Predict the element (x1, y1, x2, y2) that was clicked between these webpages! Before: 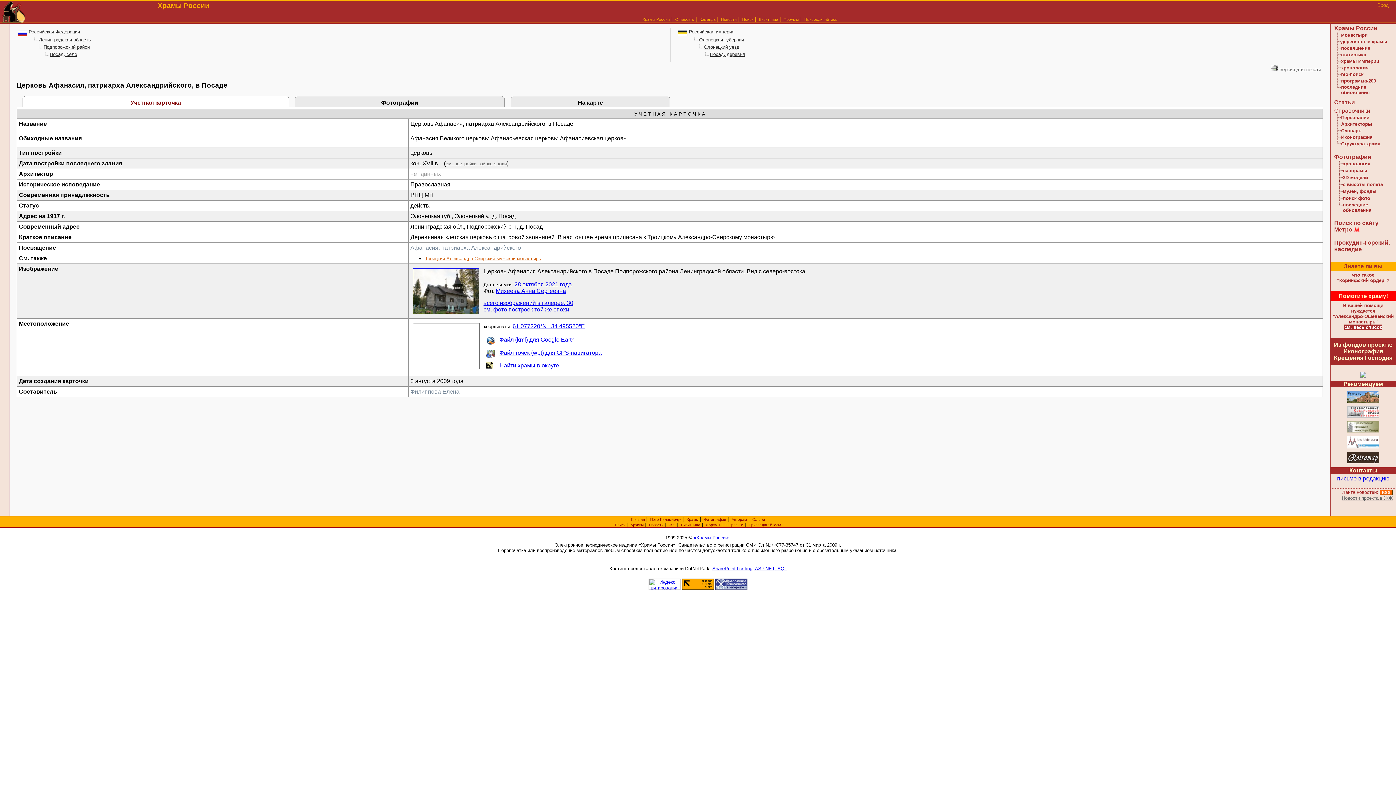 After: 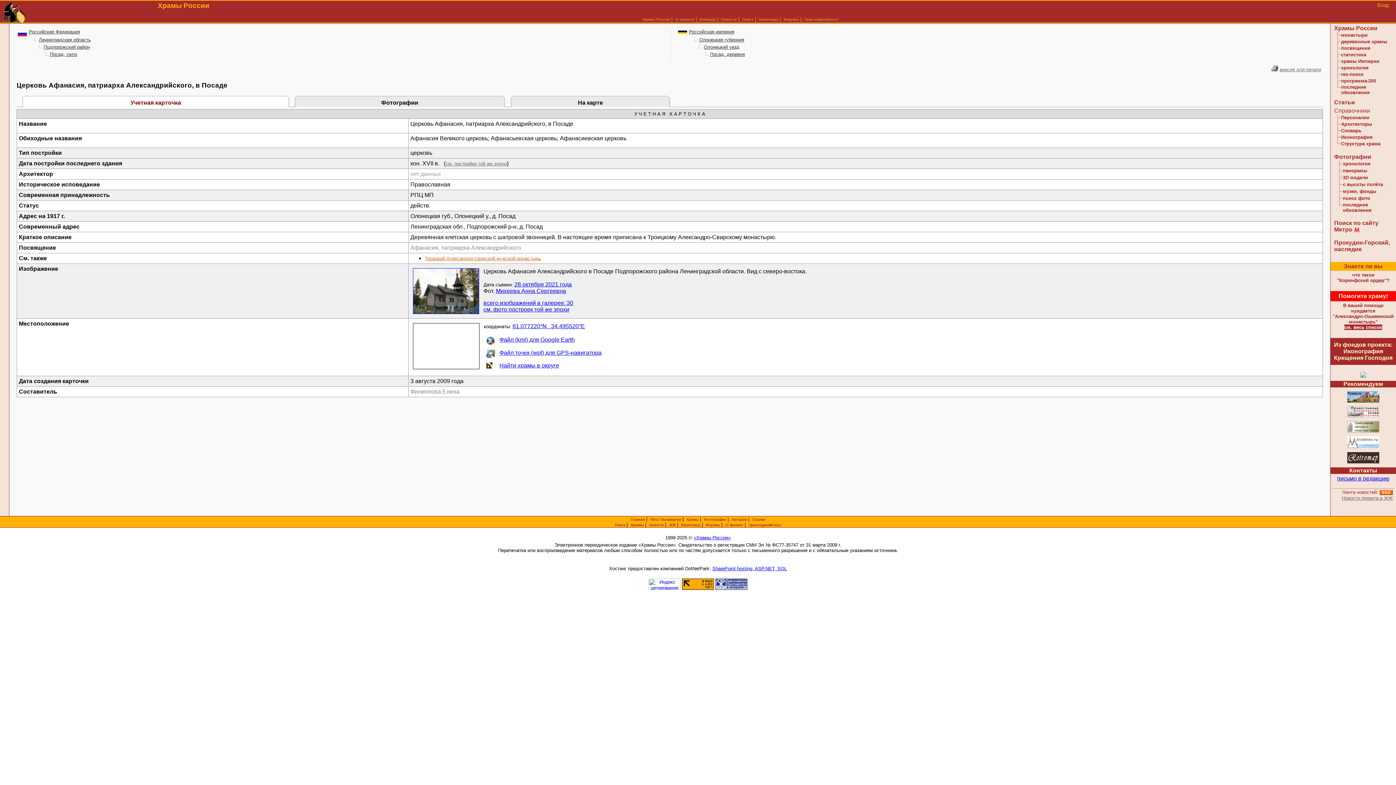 Action: bbox: (1346, 459, 1380, 465)